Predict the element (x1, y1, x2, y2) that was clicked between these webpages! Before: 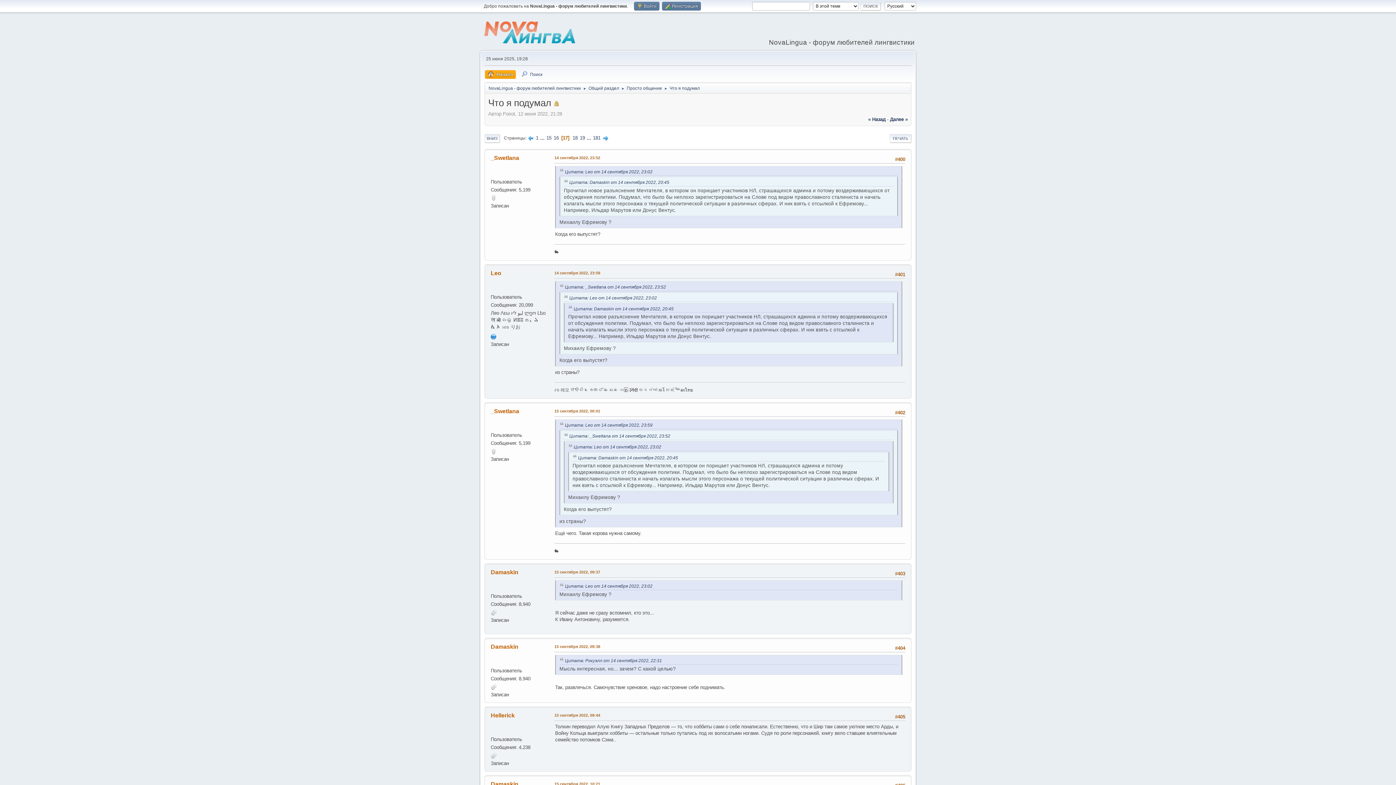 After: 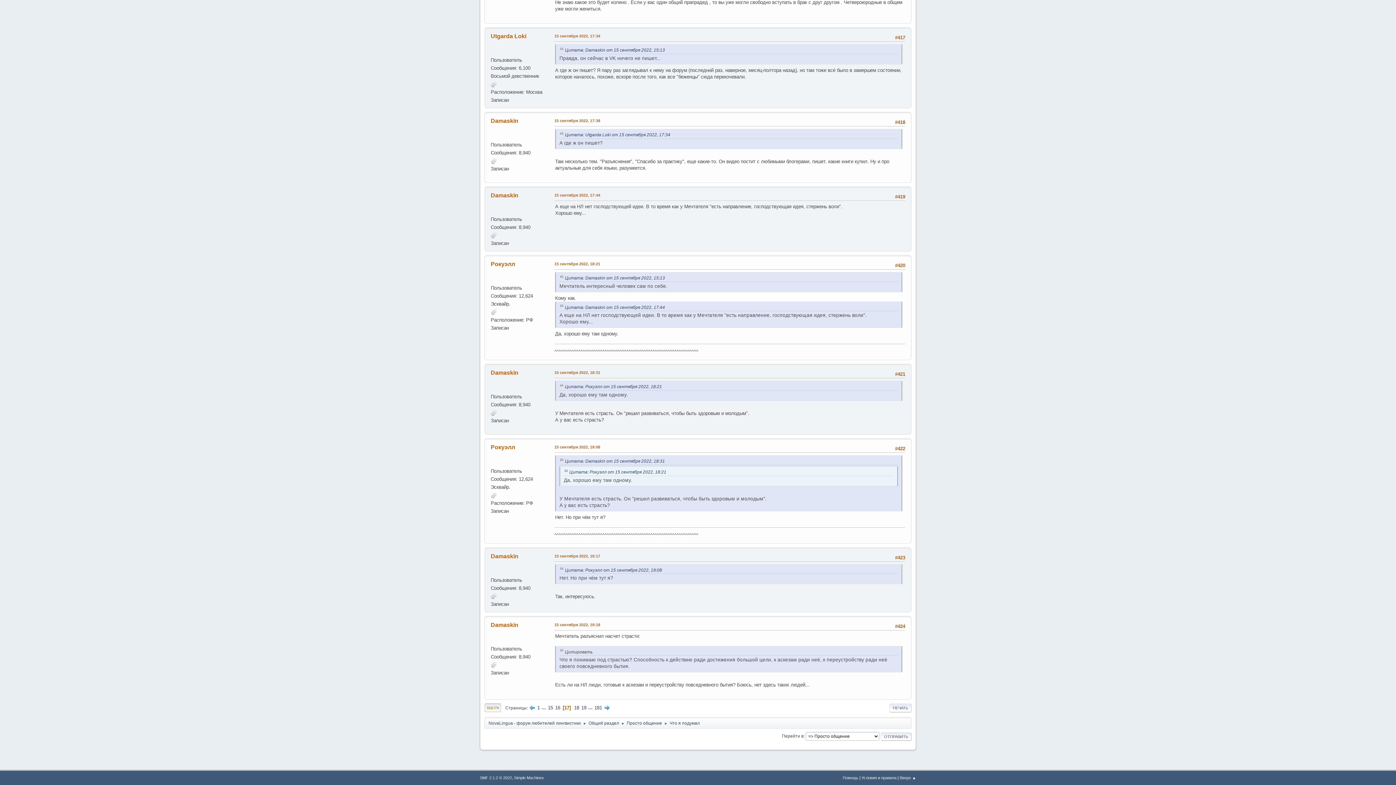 Action: bbox: (484, 134, 500, 142) label: ВНИЗ